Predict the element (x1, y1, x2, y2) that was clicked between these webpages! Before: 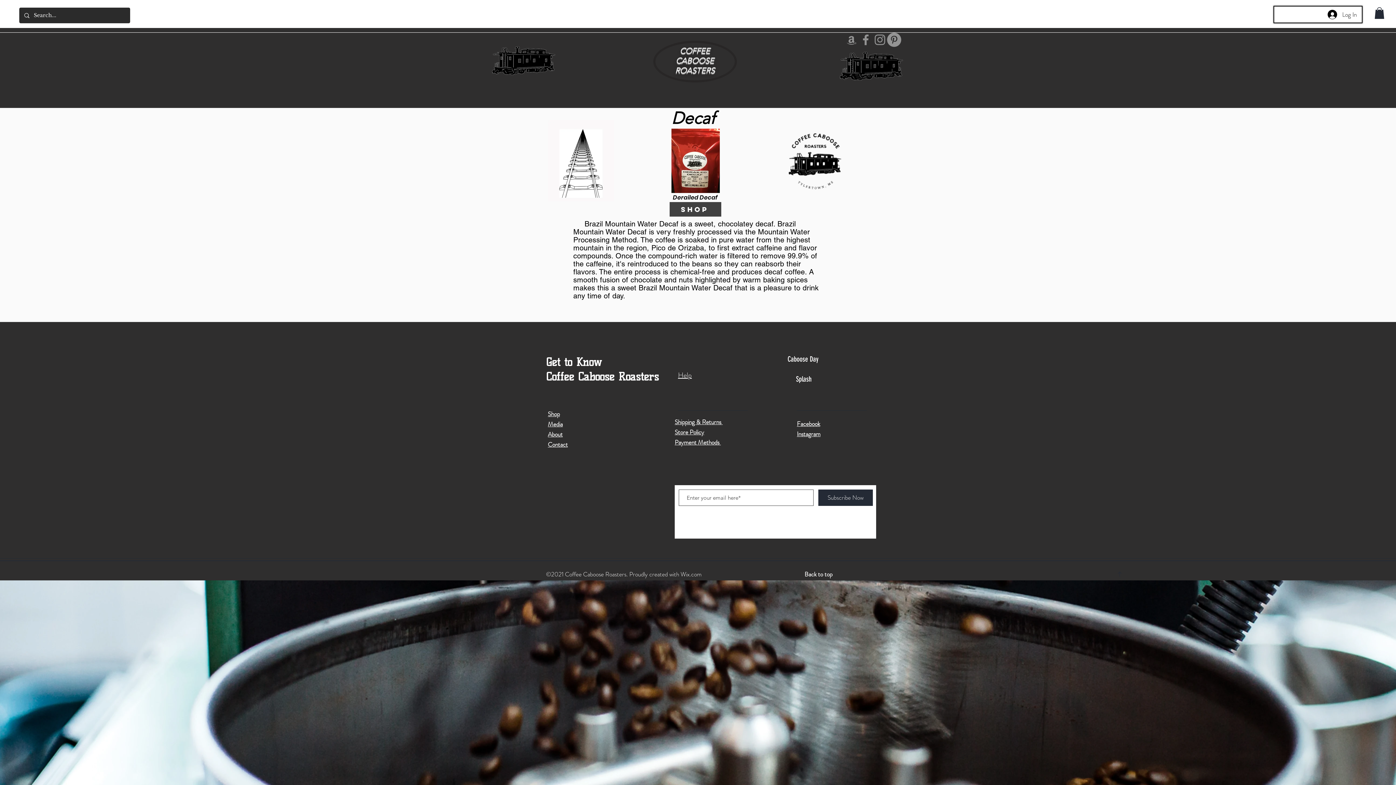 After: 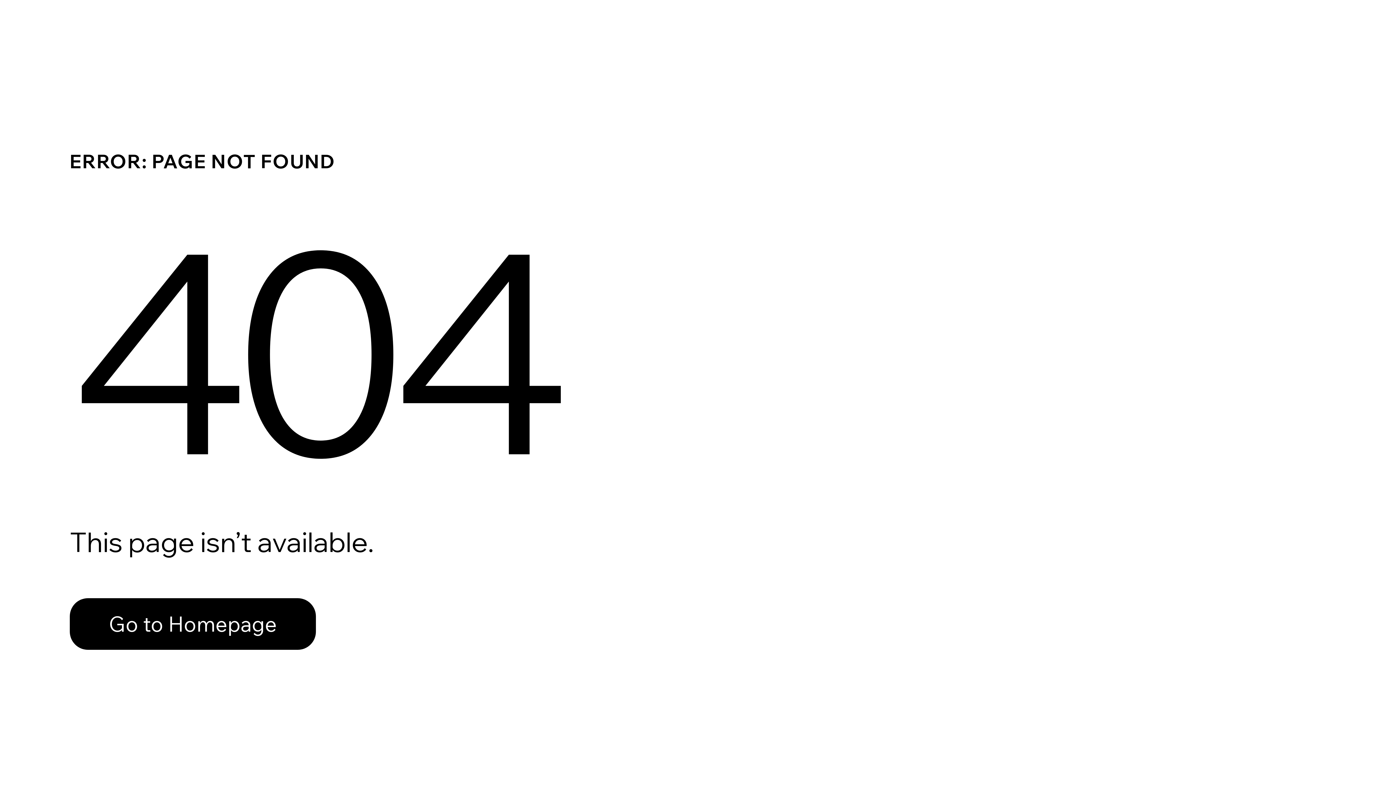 Action: label: Shop bbox: (669, 202, 721, 216)